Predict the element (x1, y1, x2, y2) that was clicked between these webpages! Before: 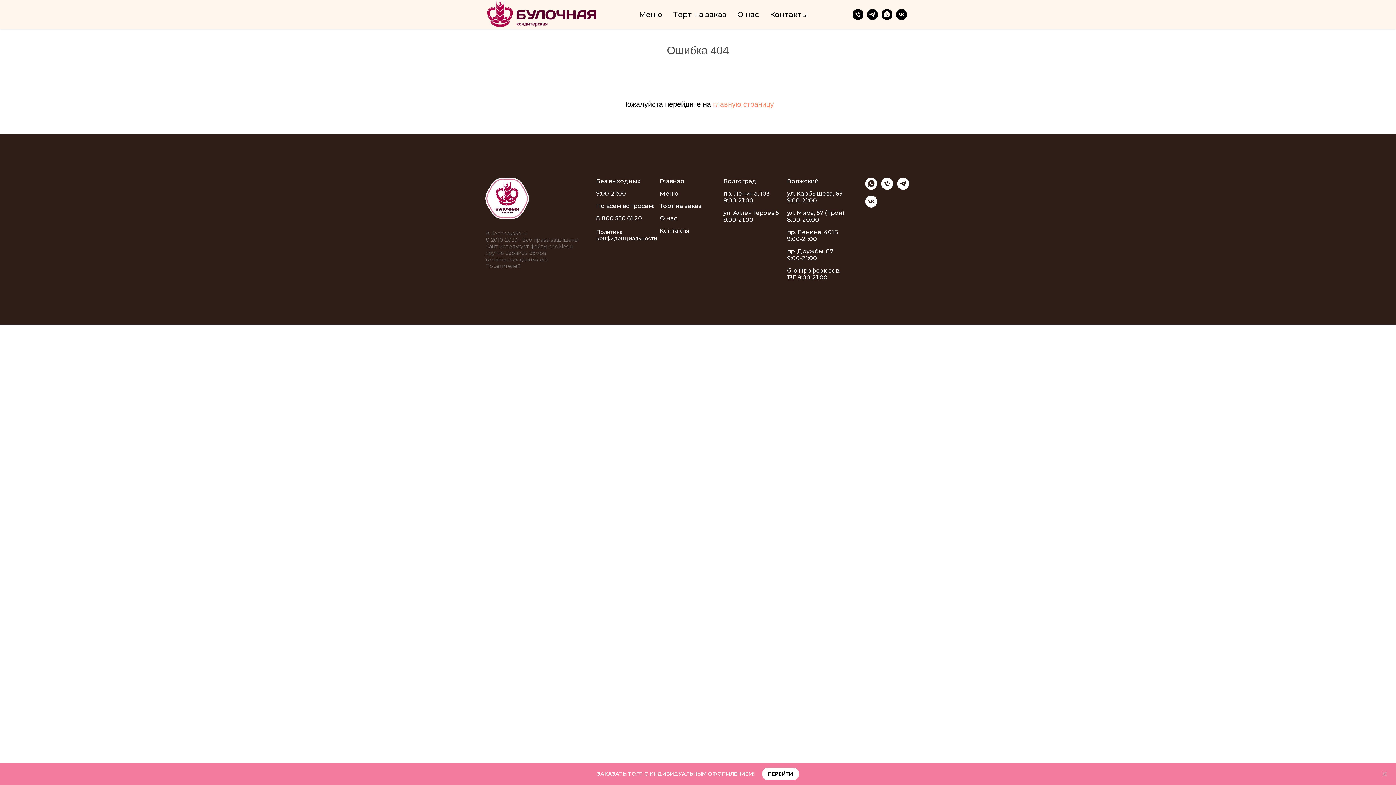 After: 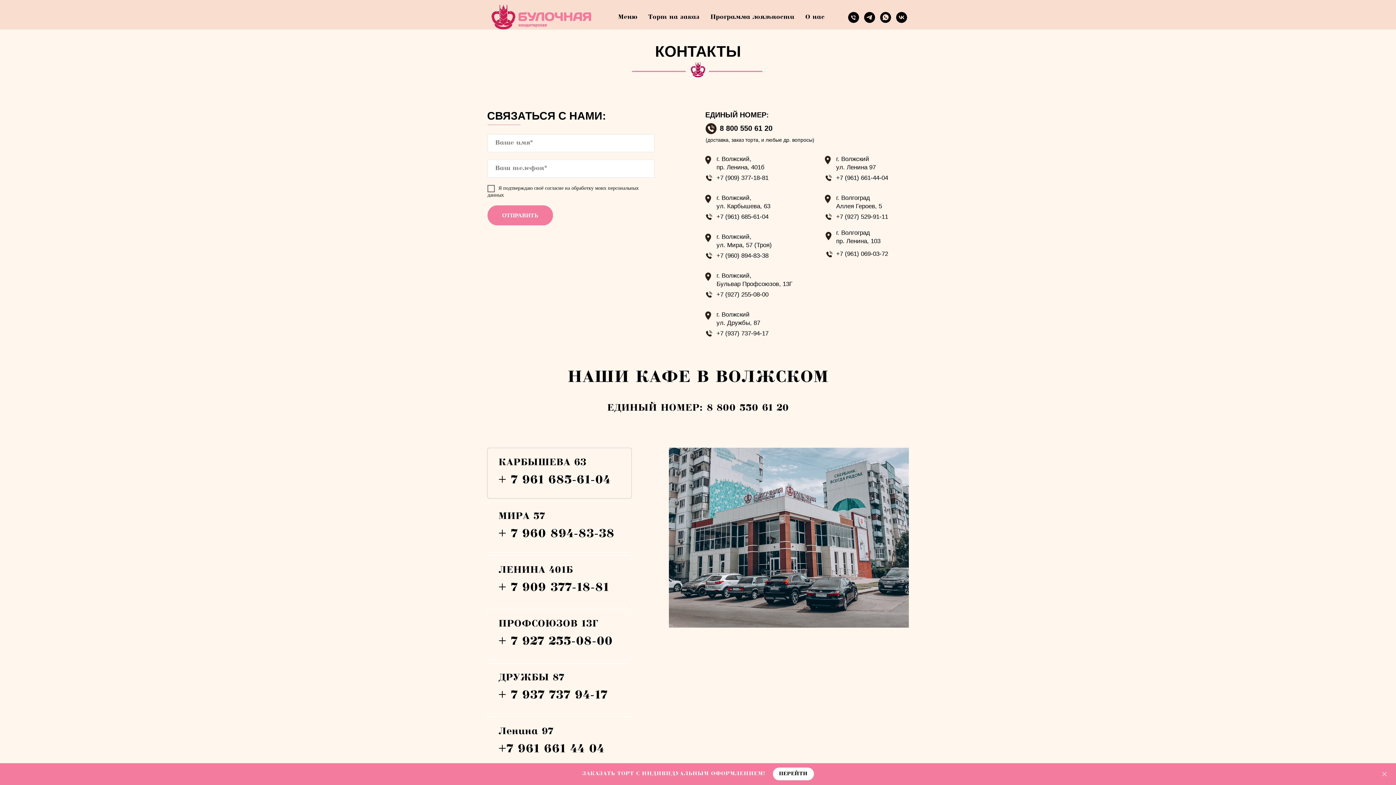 Action: bbox: (660, 227, 689, 234) label: Контакты